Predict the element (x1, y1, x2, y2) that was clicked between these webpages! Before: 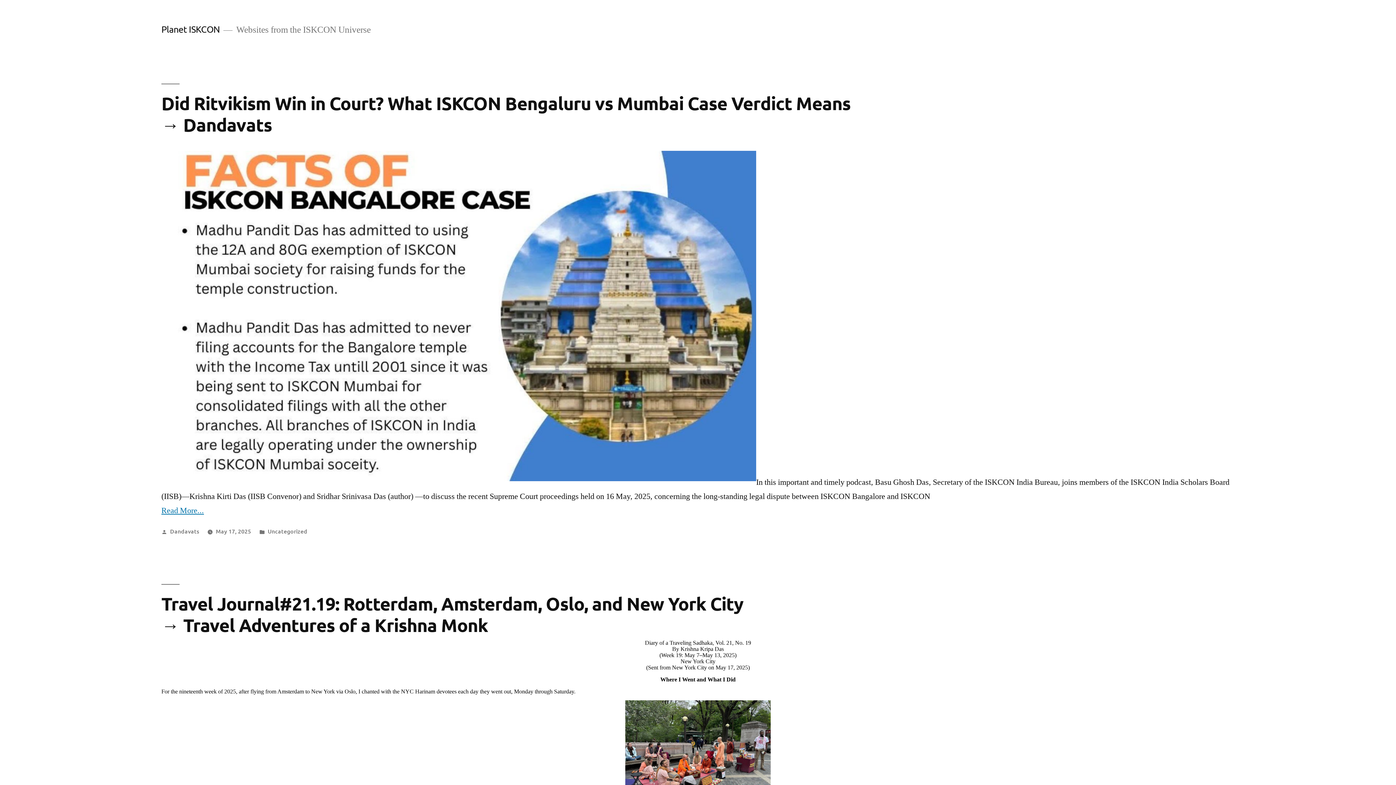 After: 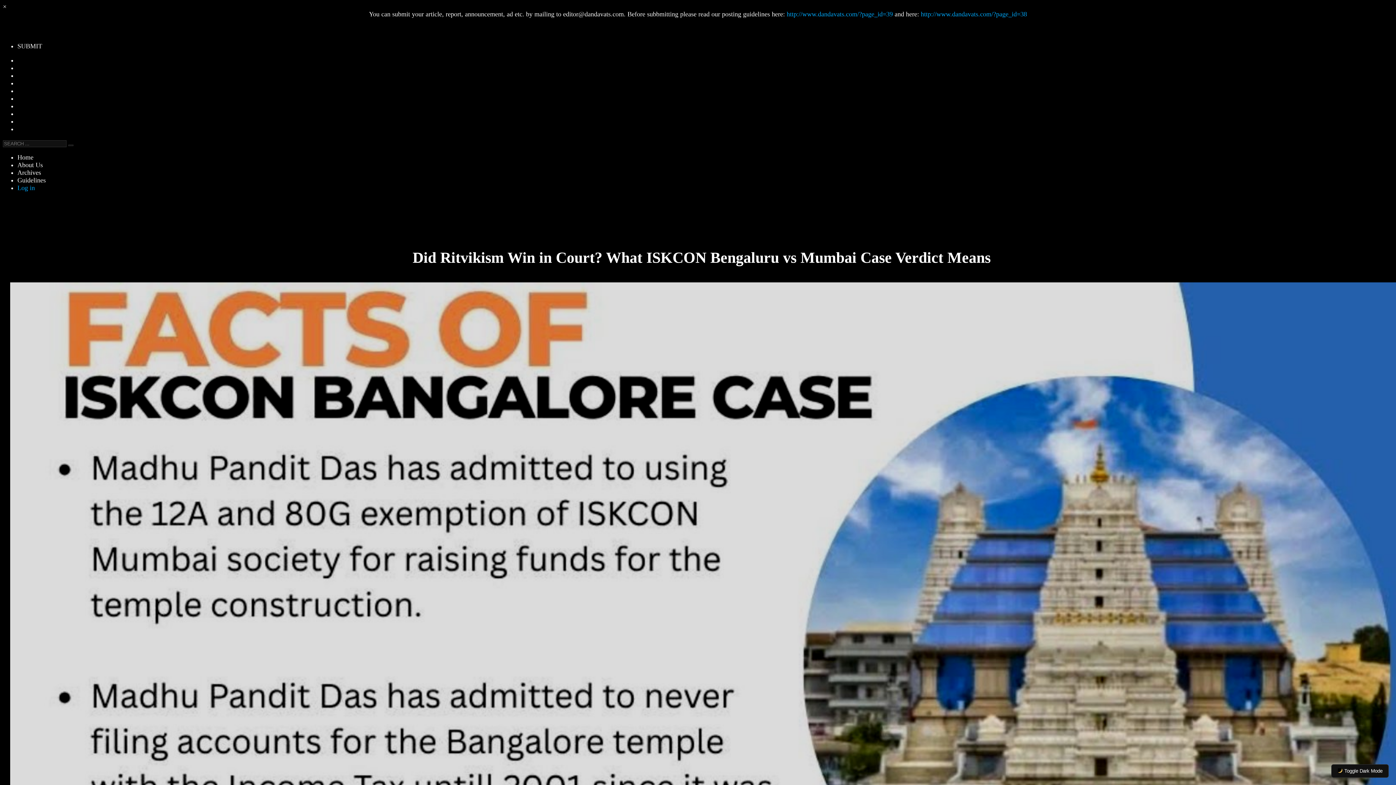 Action: label: Read More... bbox: (161, 505, 204, 516)